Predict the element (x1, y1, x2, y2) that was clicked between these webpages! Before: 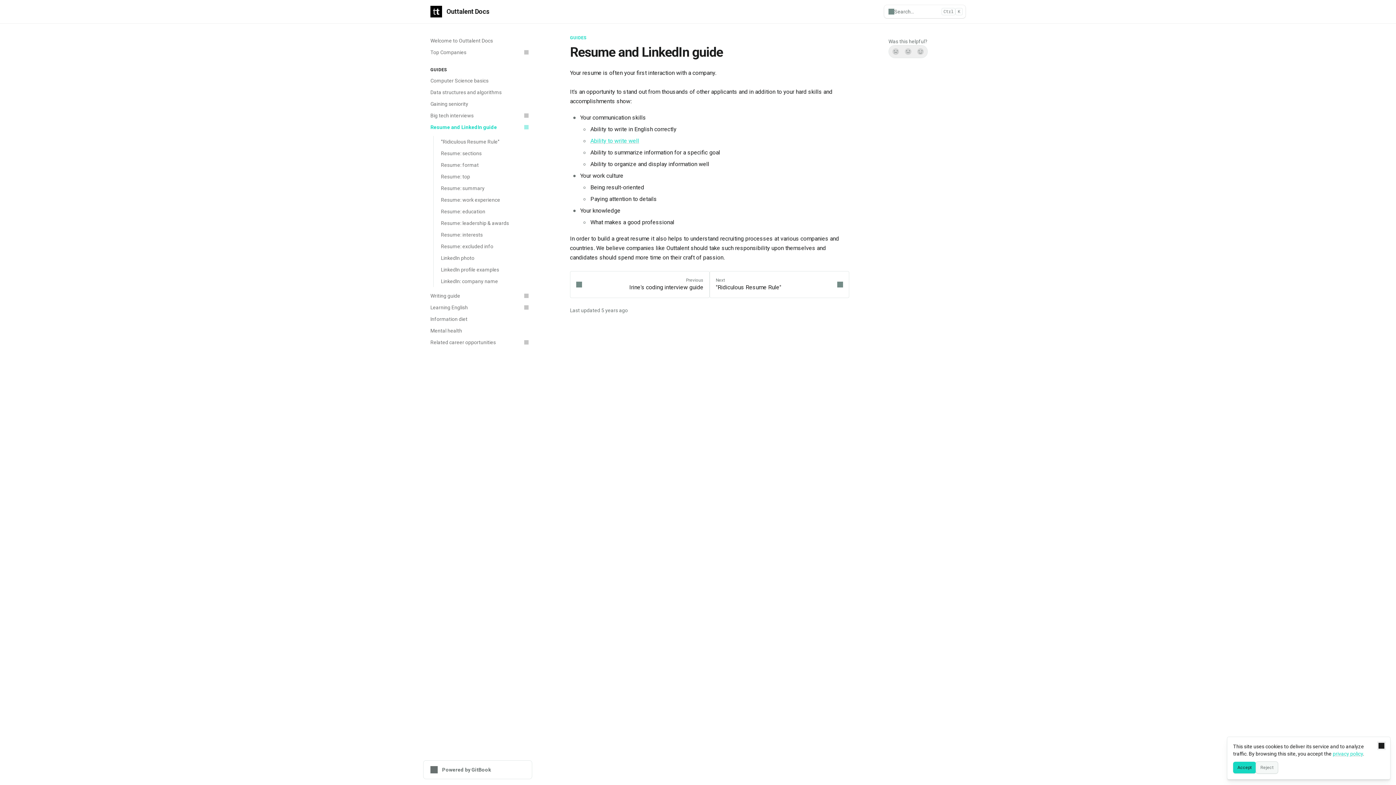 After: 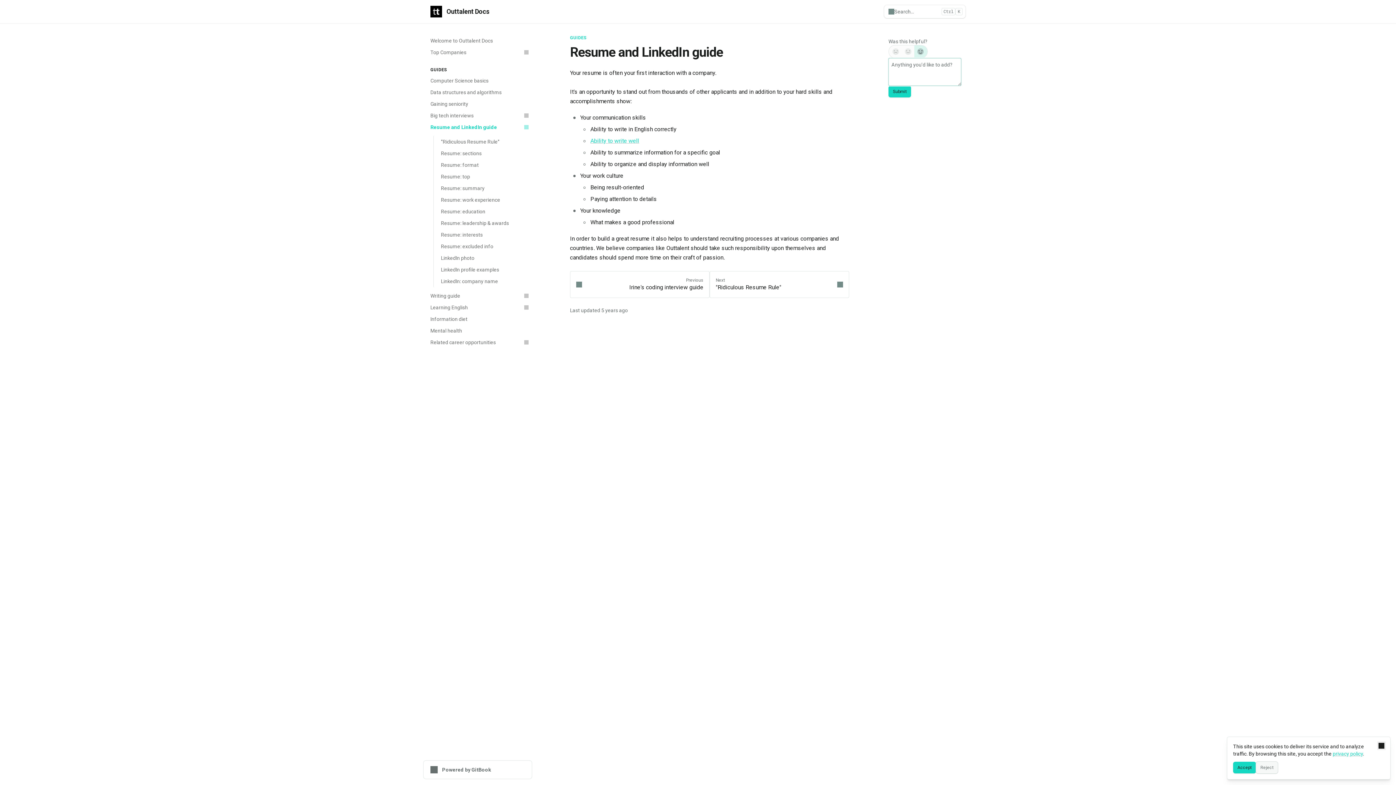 Action: label: Yes, it was! bbox: (914, 45, 927, 57)